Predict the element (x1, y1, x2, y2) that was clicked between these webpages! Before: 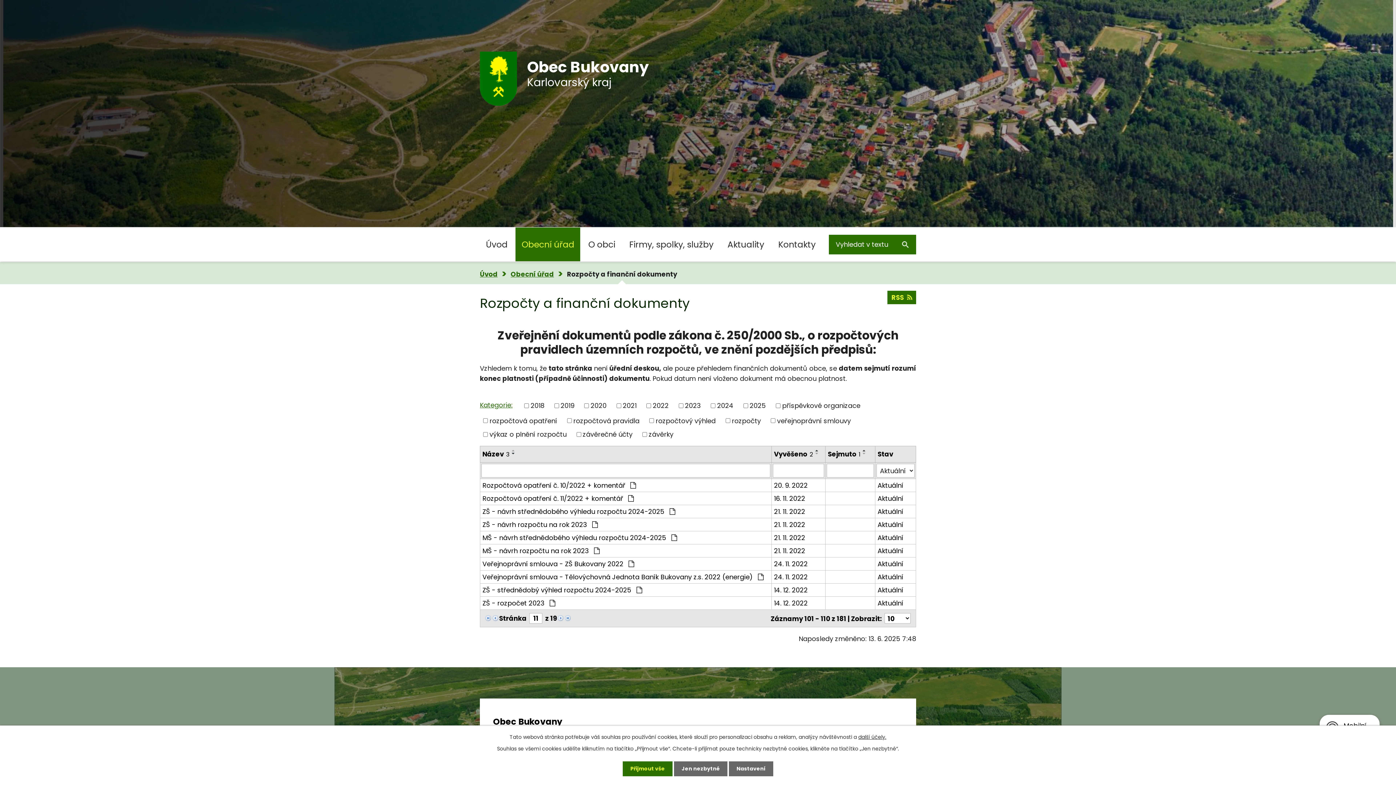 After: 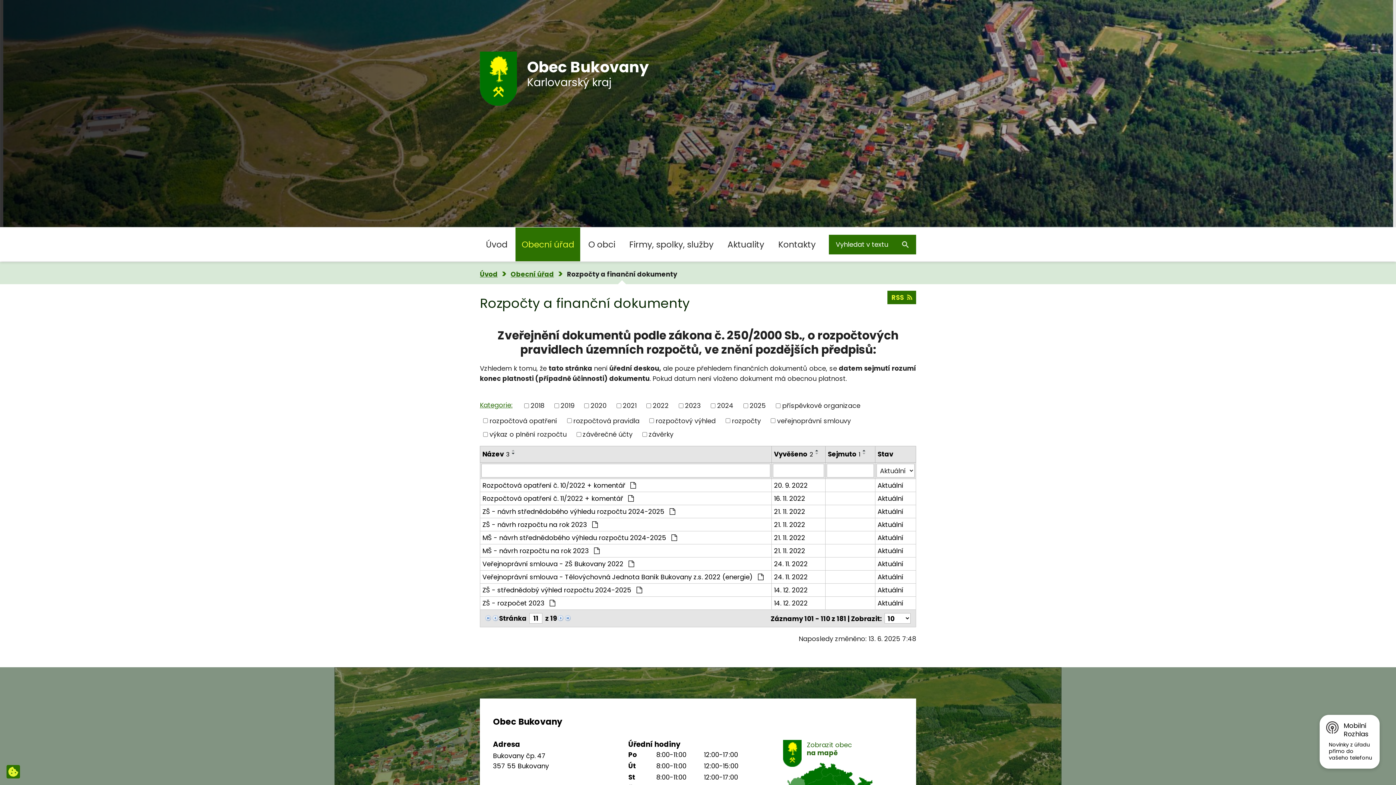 Action: label: Přijmout vše bbox: (622, 761, 672, 776)